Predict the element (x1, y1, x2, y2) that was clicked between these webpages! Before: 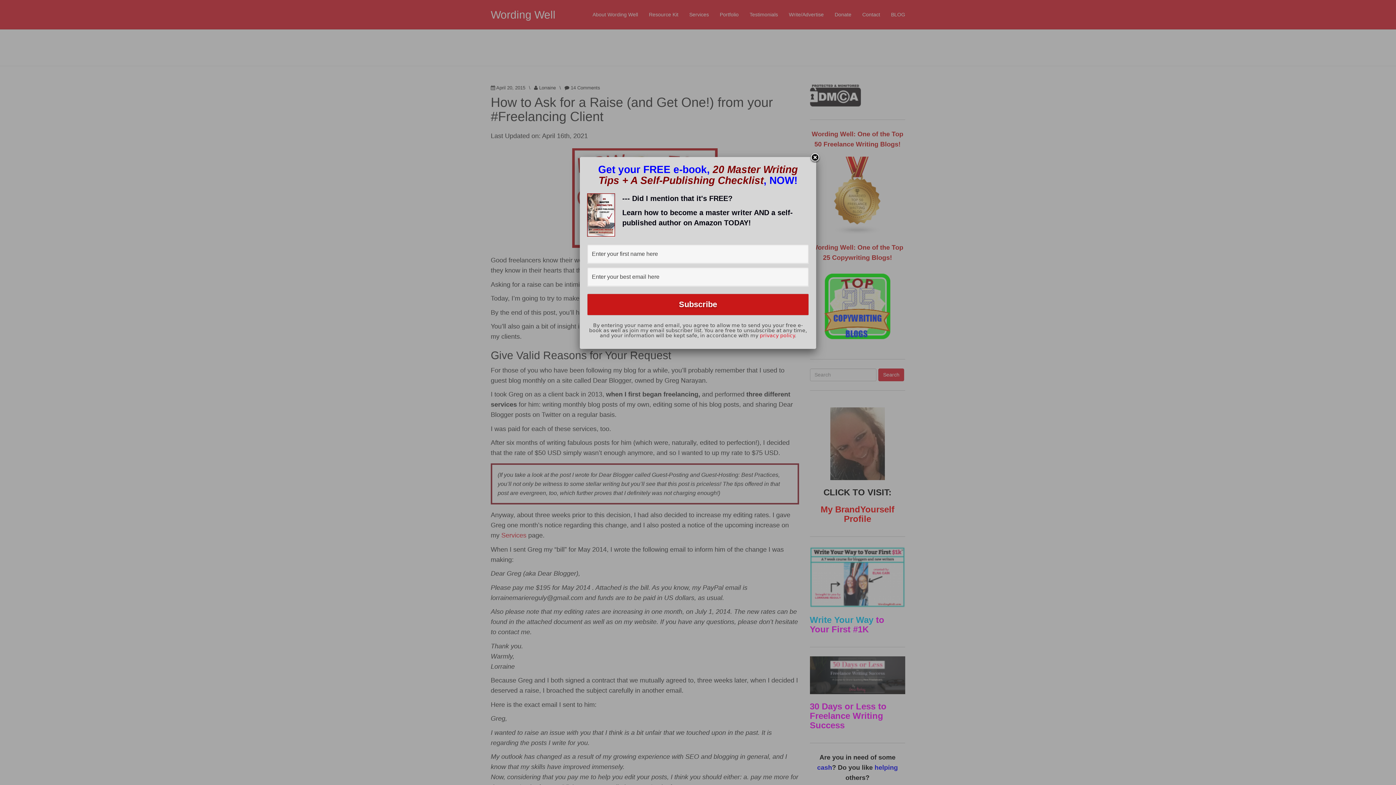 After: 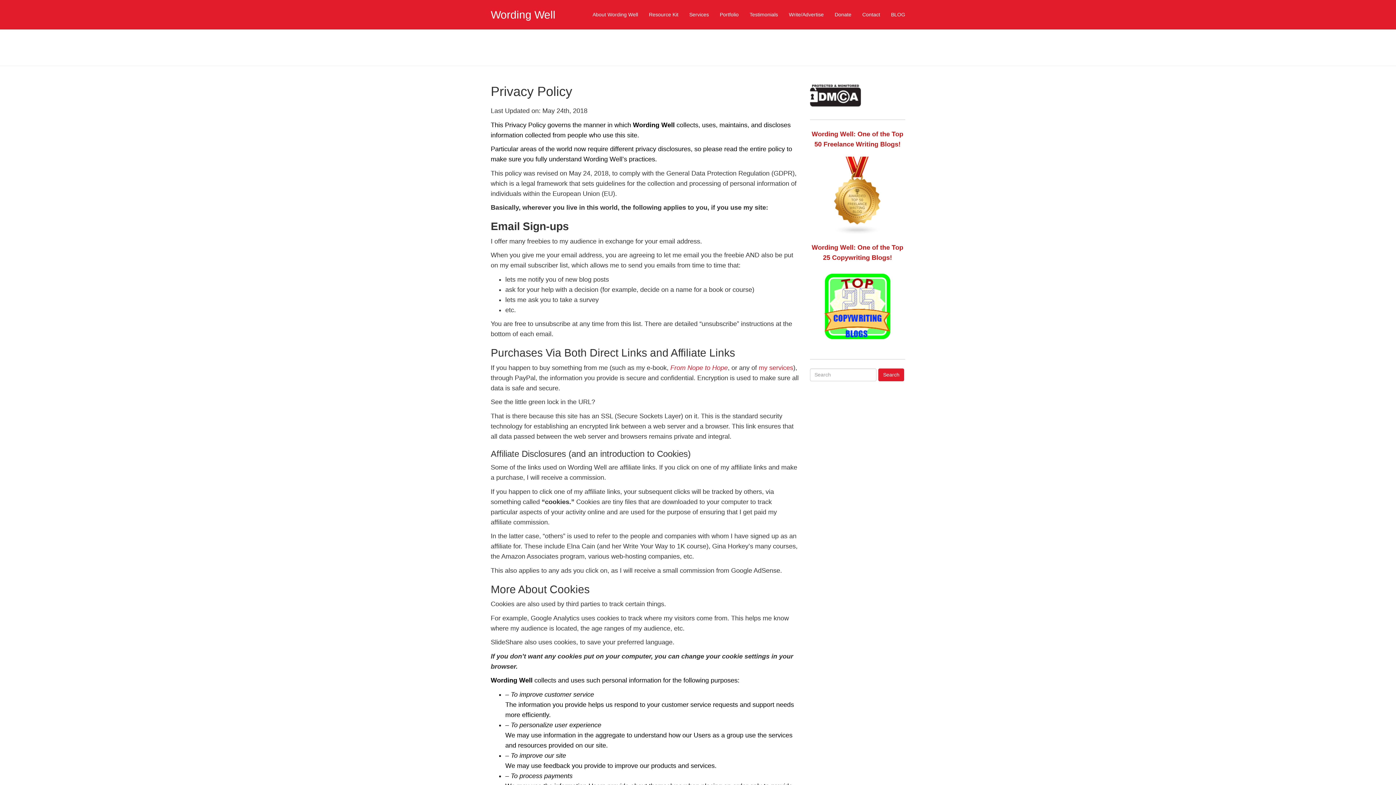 Action: label: privacy policy bbox: (760, 332, 794, 338)